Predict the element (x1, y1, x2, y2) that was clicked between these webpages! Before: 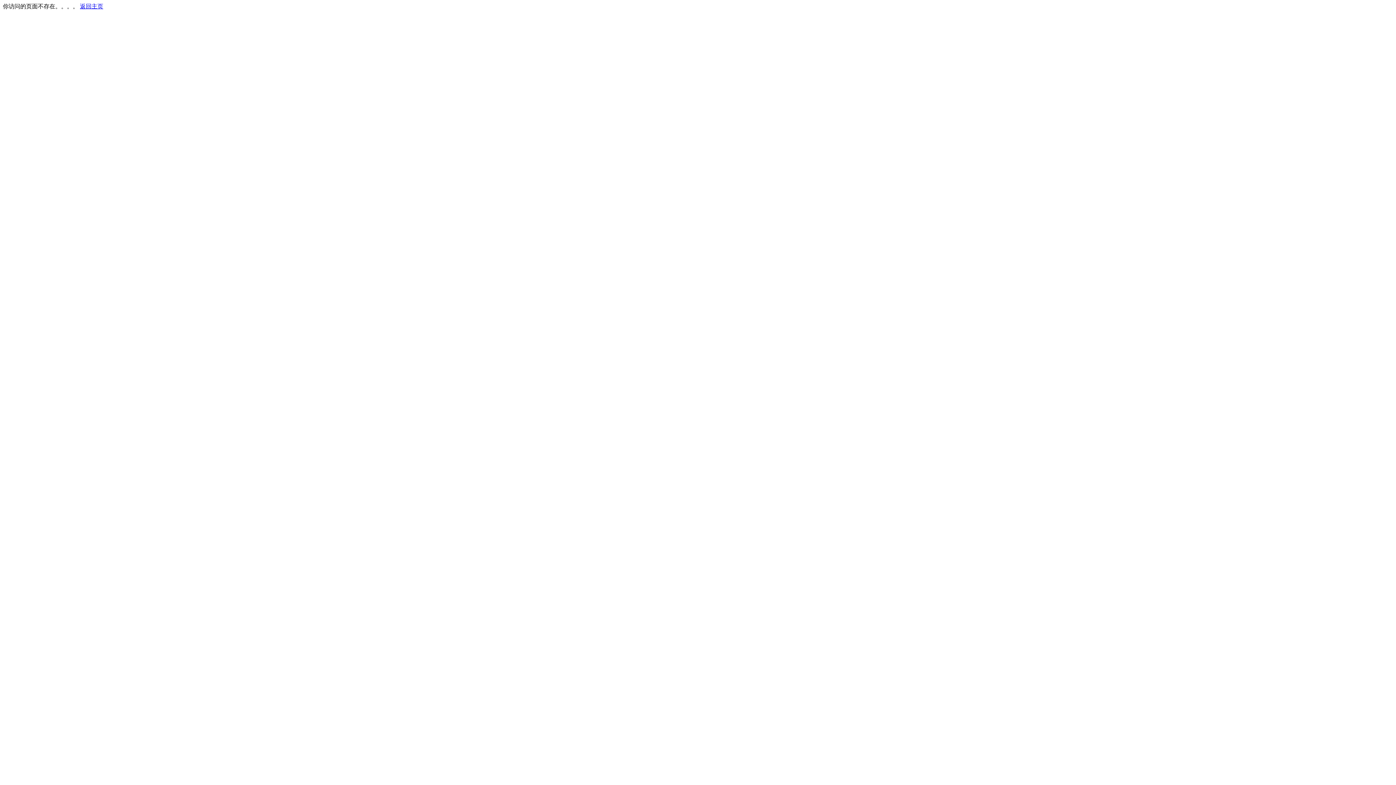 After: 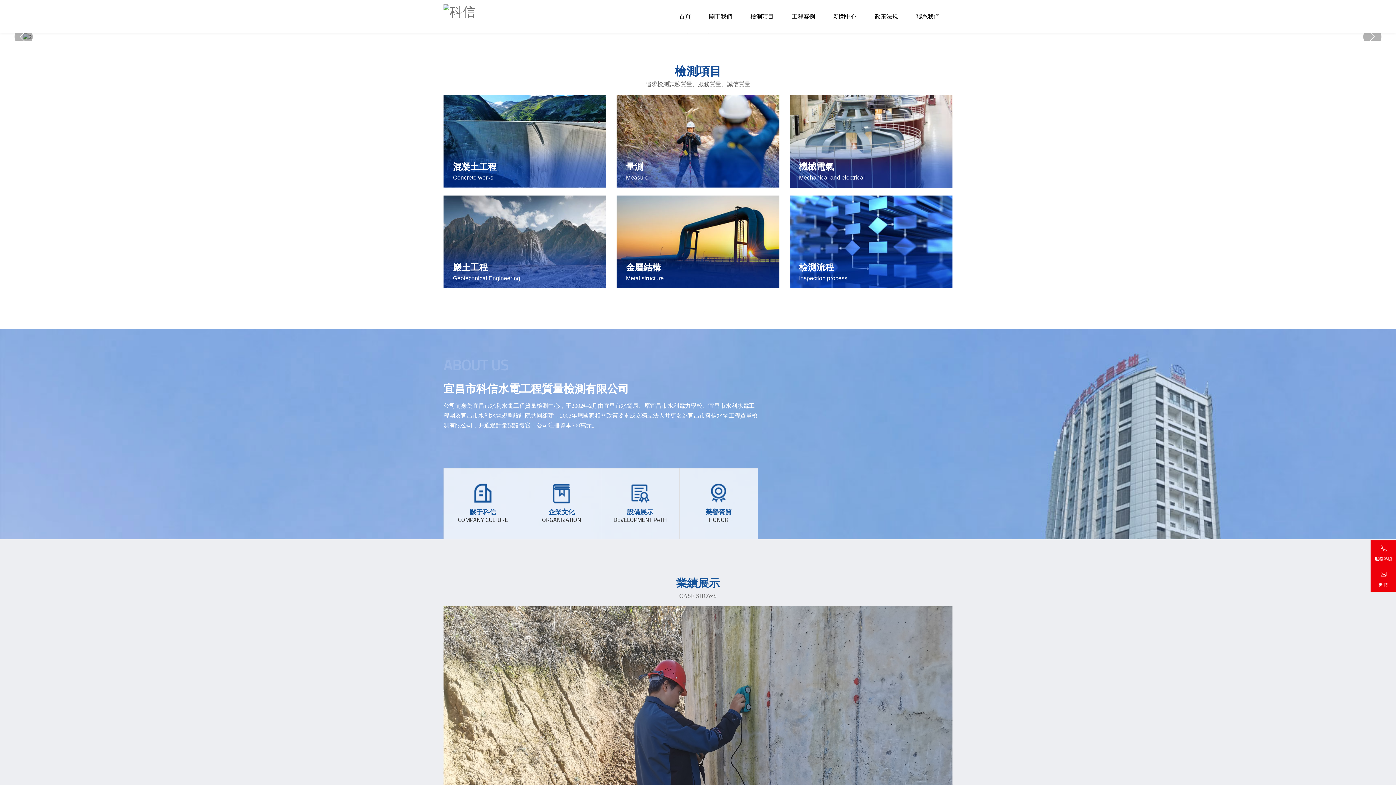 Action: label: 返回主页 bbox: (80, 3, 103, 9)